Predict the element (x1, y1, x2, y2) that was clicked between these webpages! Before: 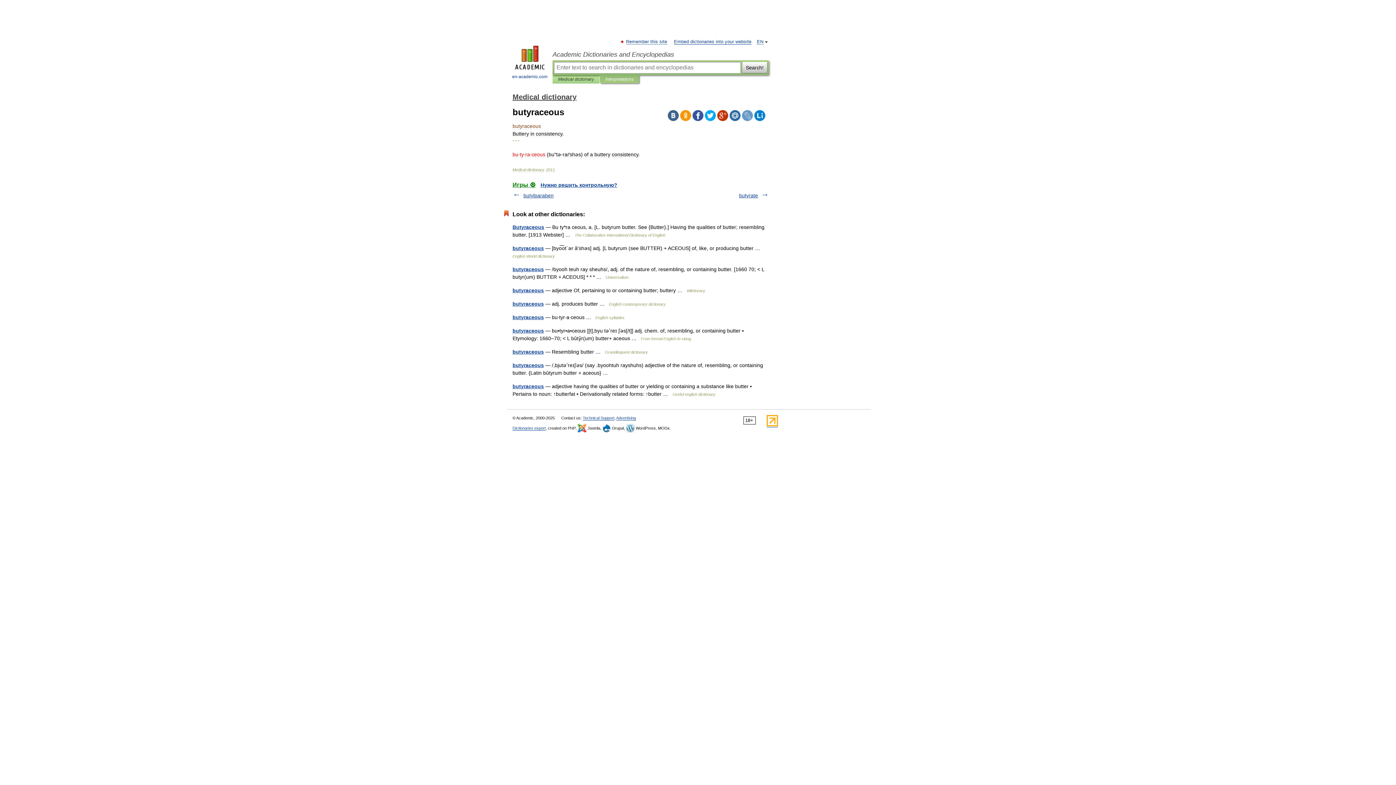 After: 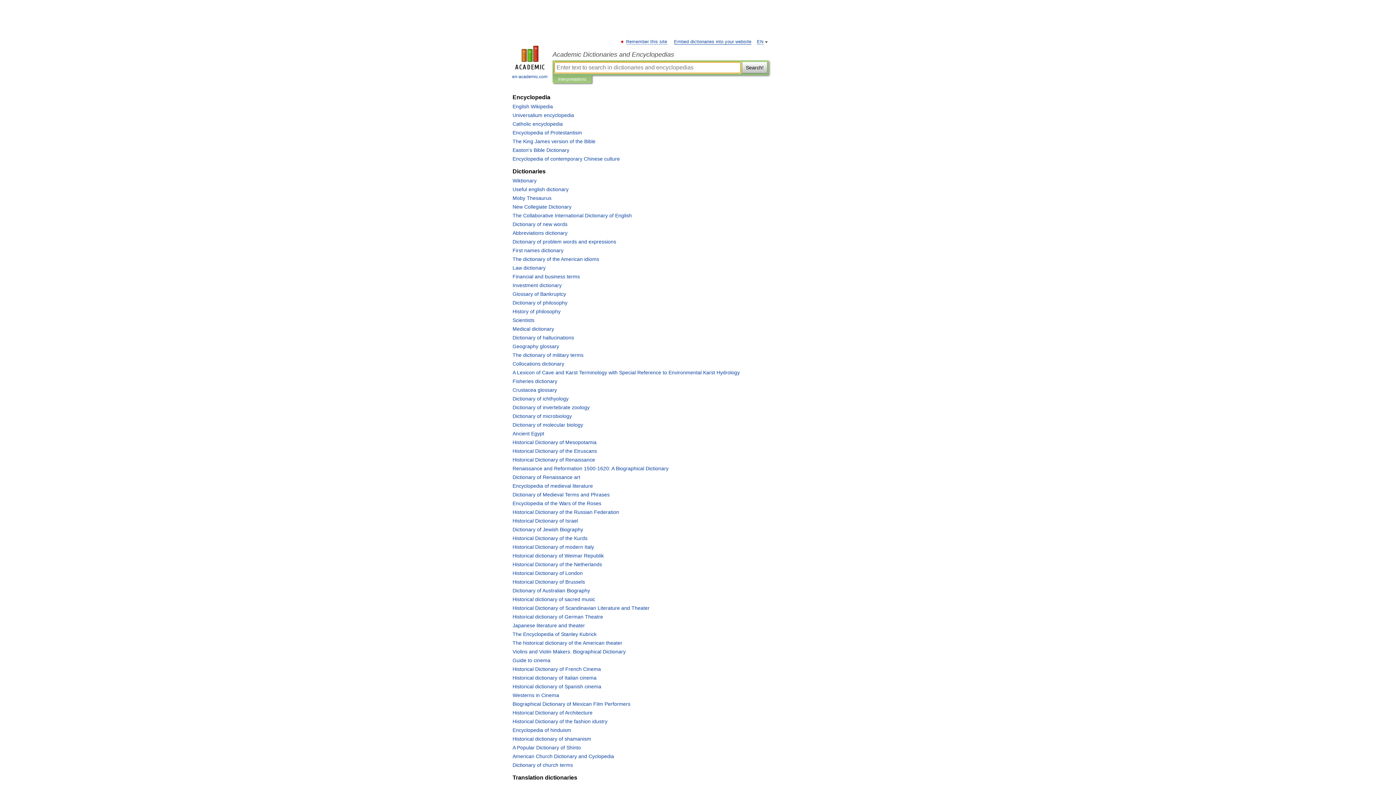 Action: label: 
en-academic.com bbox: (507, 45, 552, 80)